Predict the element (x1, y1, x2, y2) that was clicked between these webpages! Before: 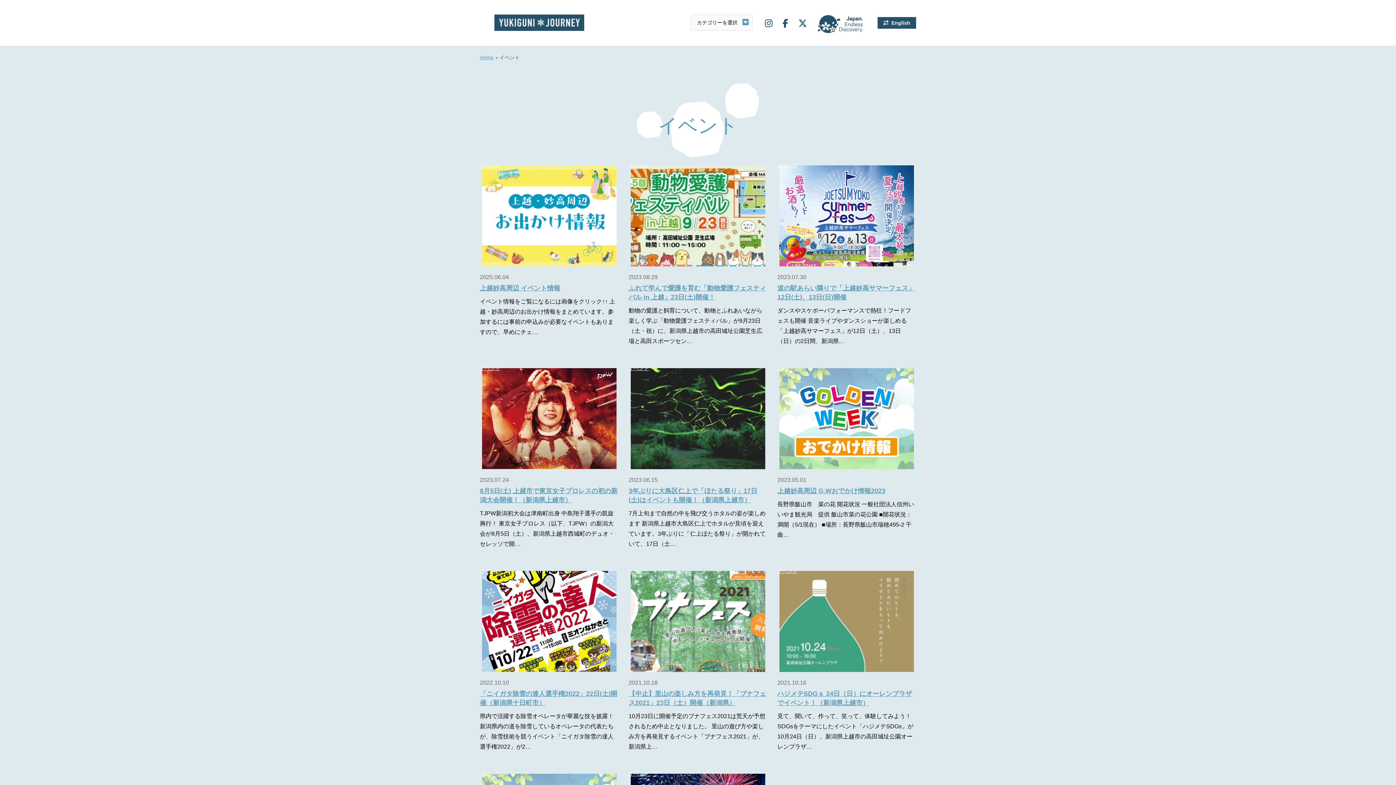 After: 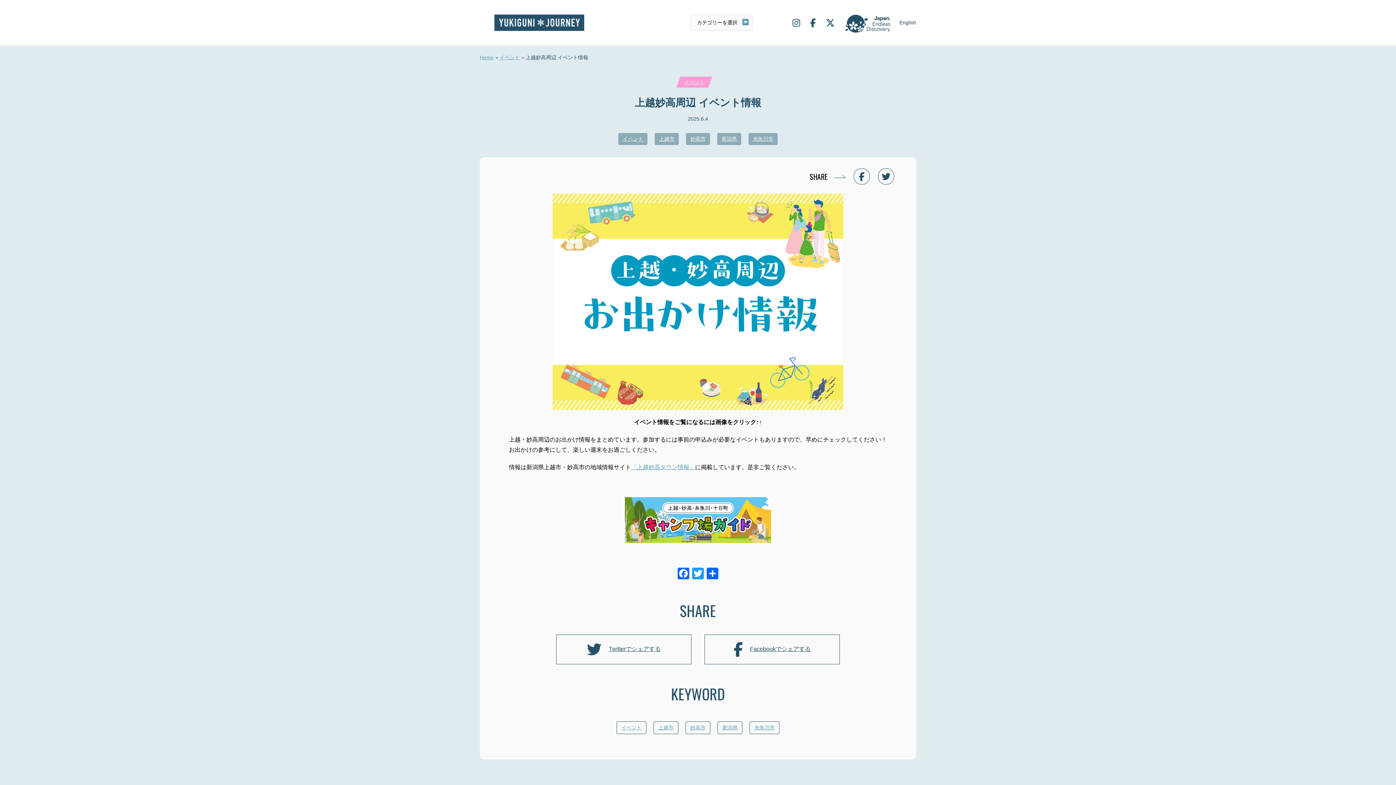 Action: bbox: (480, 284, 560, 292) label: 上越妙高周辺 イベント情報